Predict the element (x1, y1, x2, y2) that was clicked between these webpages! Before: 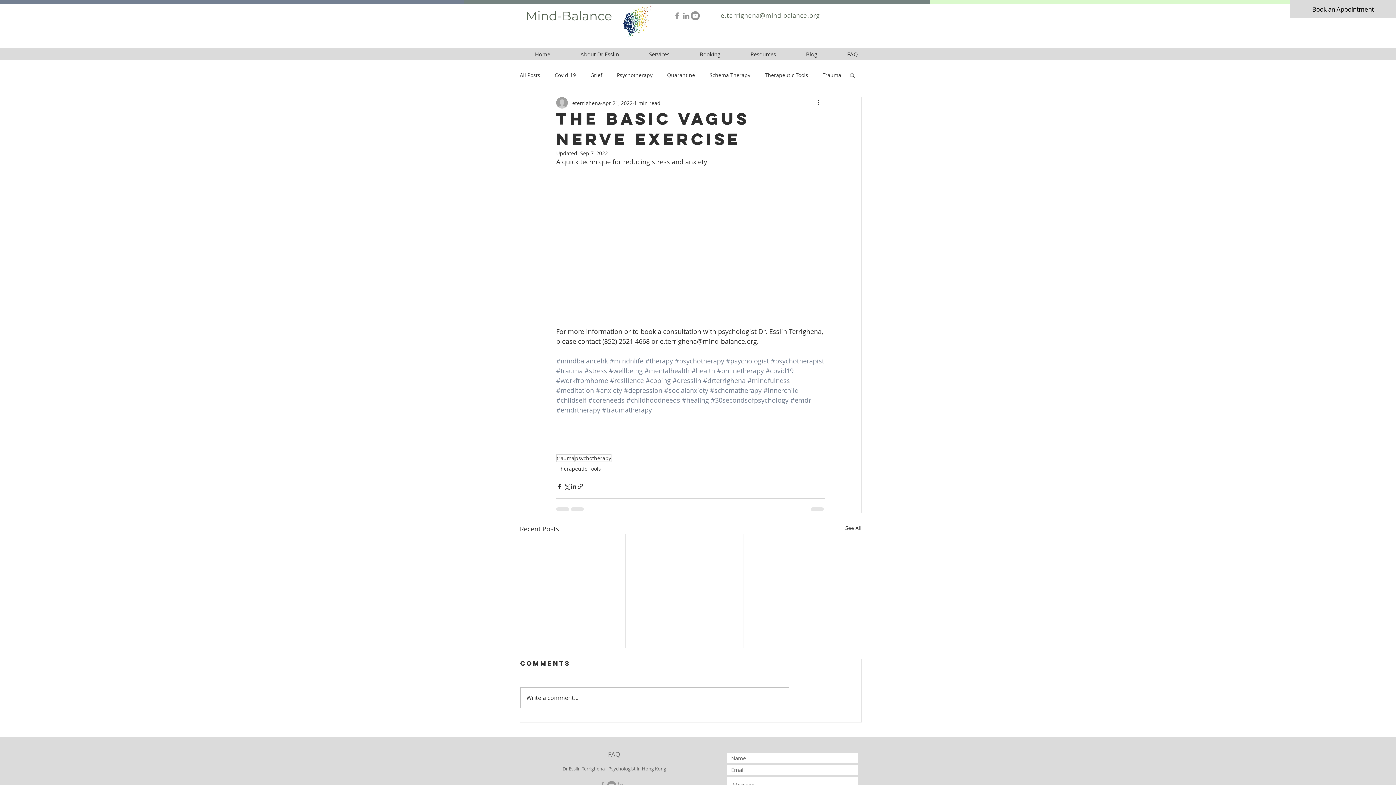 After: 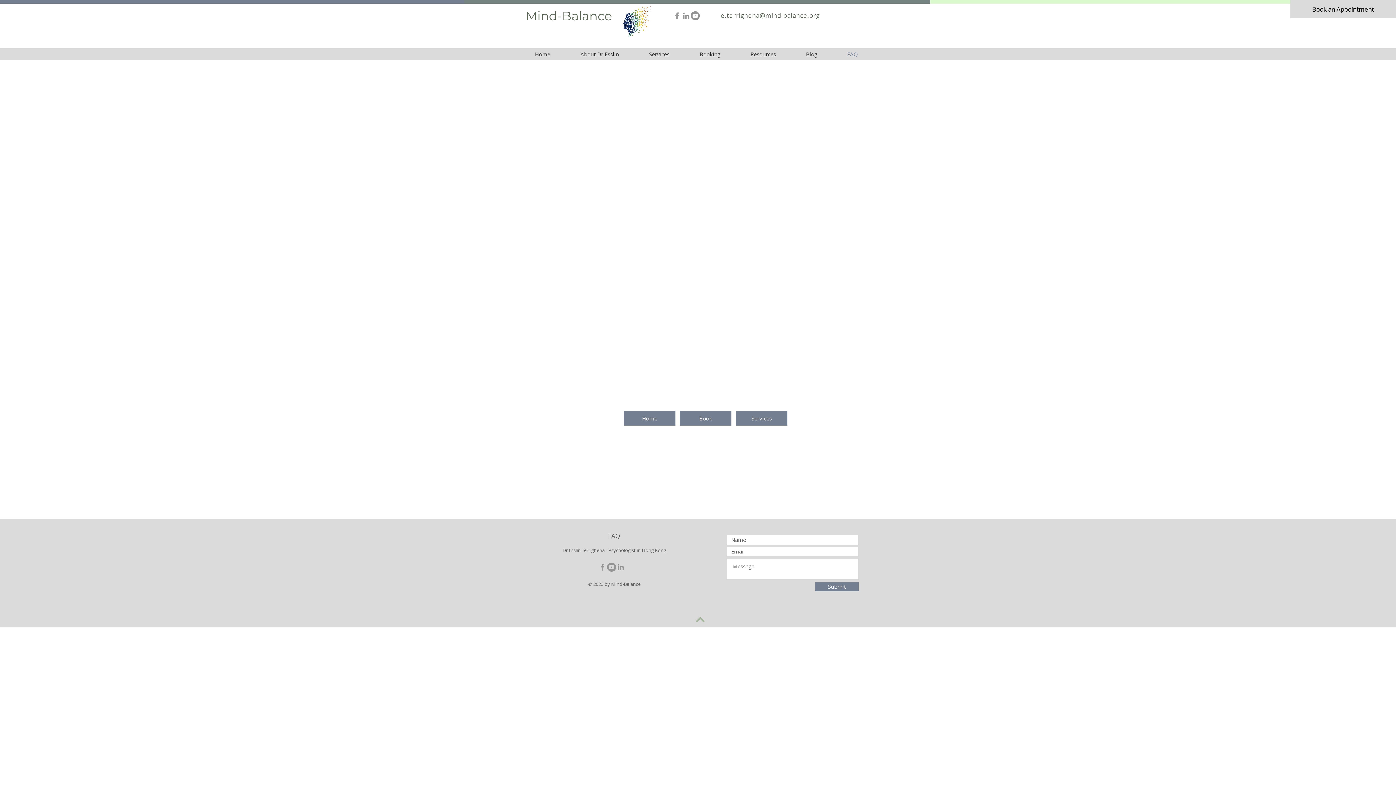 Action: label: FAQ bbox: (608, 750, 620, 758)